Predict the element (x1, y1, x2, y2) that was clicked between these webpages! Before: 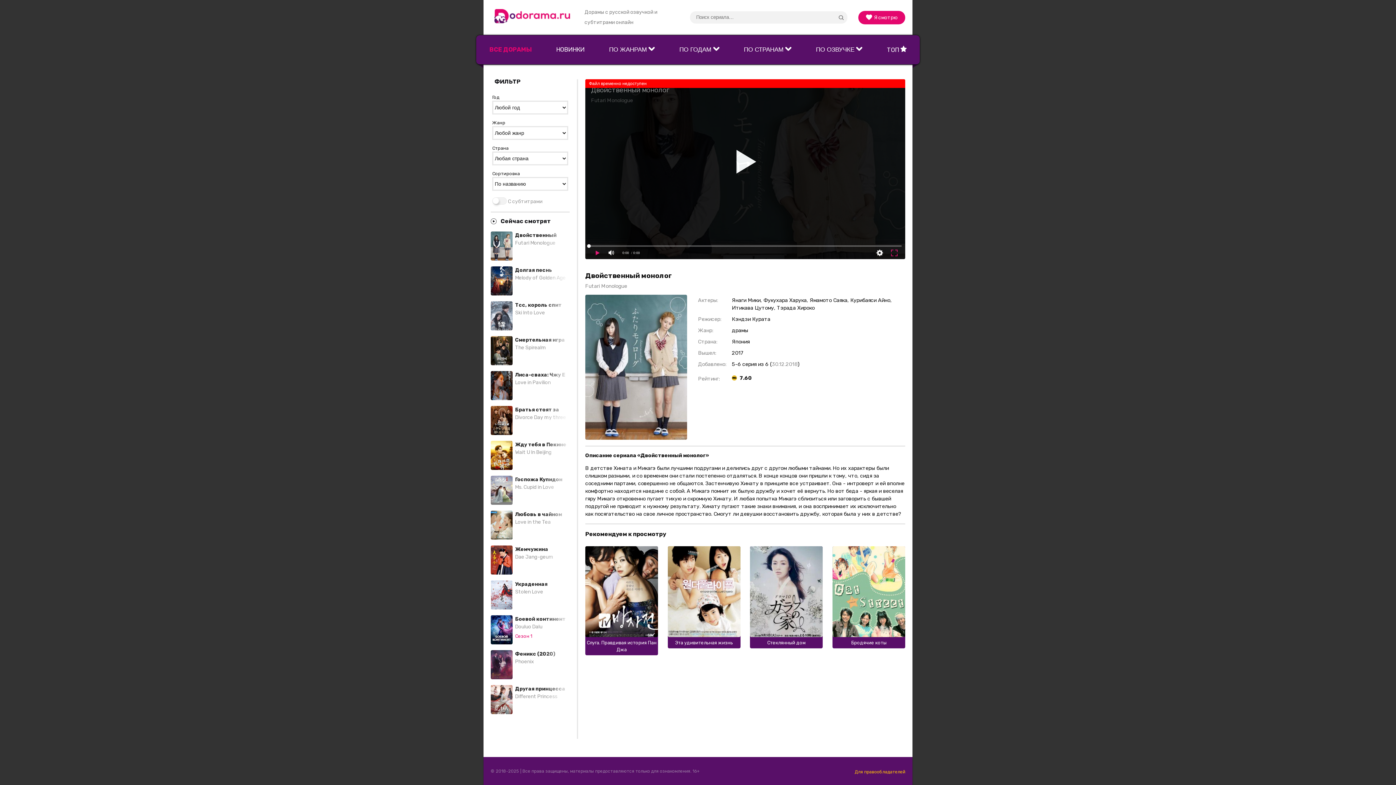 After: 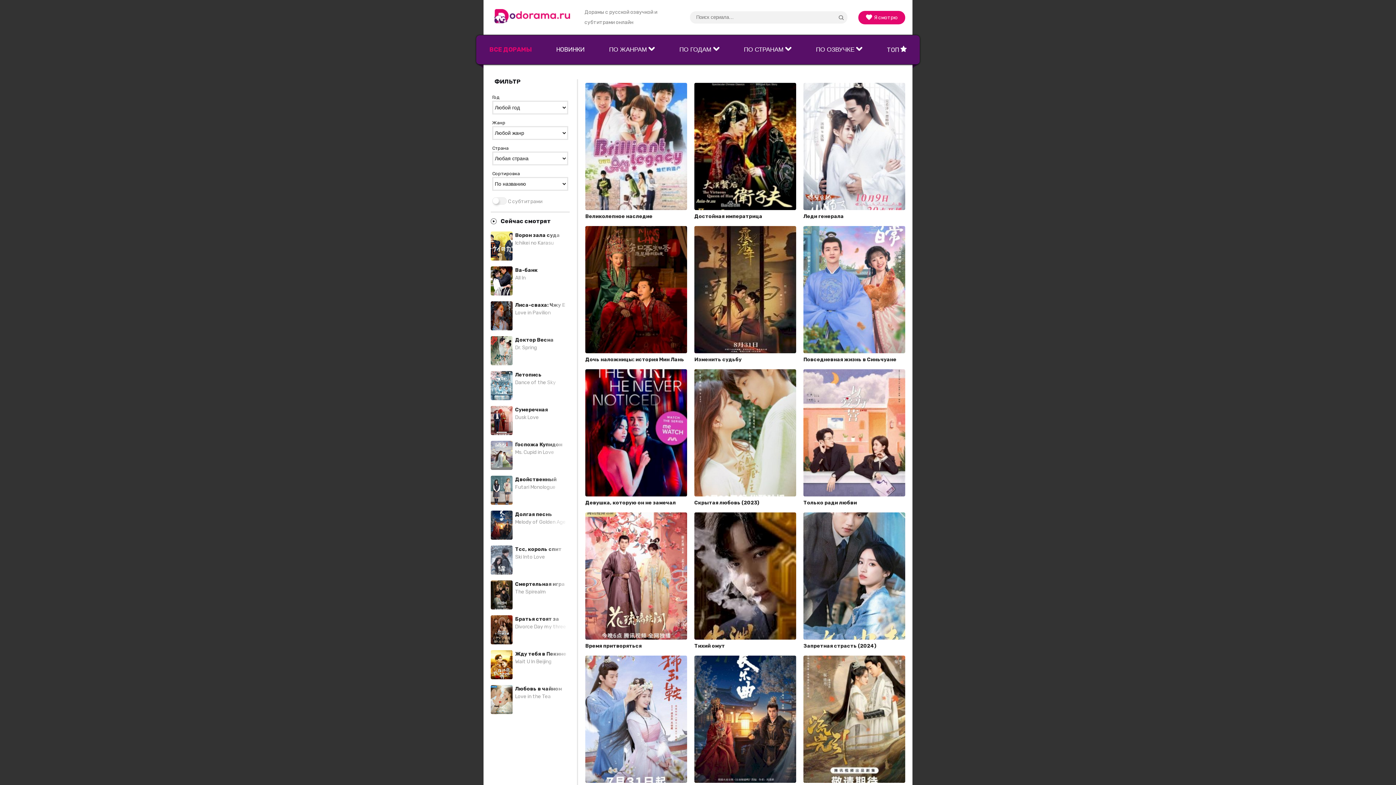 Action: label: ТОП  bbox: (884, 42, 909, 56)